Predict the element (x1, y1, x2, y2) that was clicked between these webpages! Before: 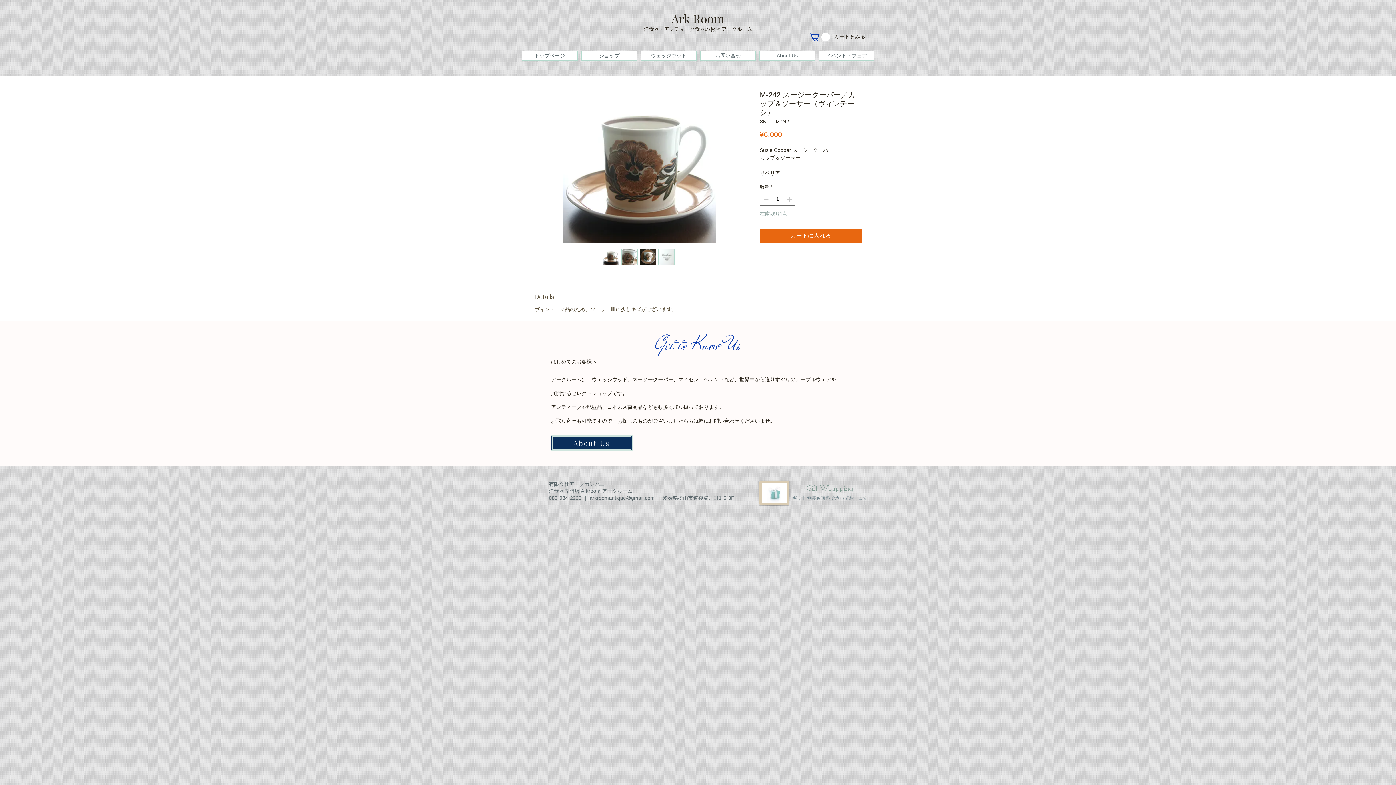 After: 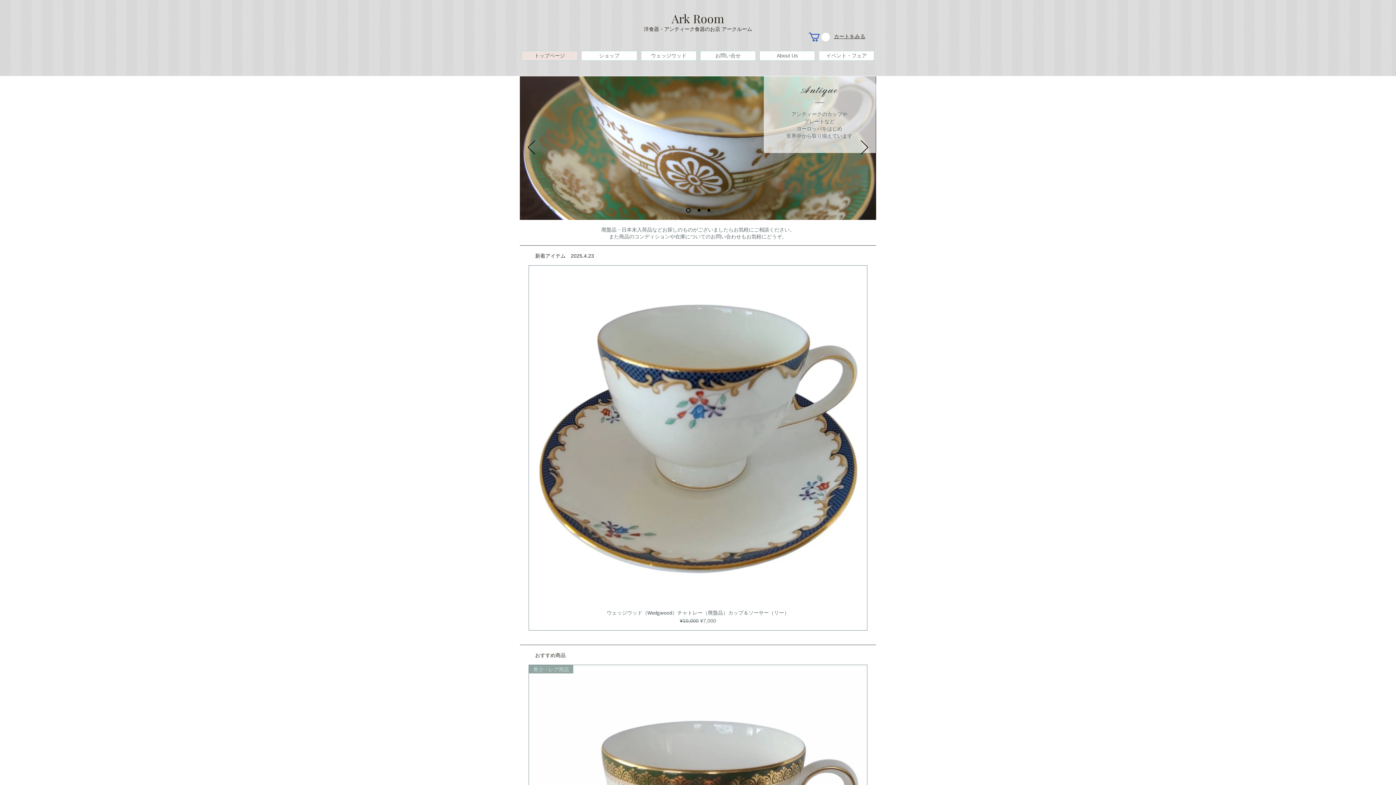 Action: label: 洋食器・アンティーク食器のお店 アークルーム bbox: (644, 26, 752, 32)